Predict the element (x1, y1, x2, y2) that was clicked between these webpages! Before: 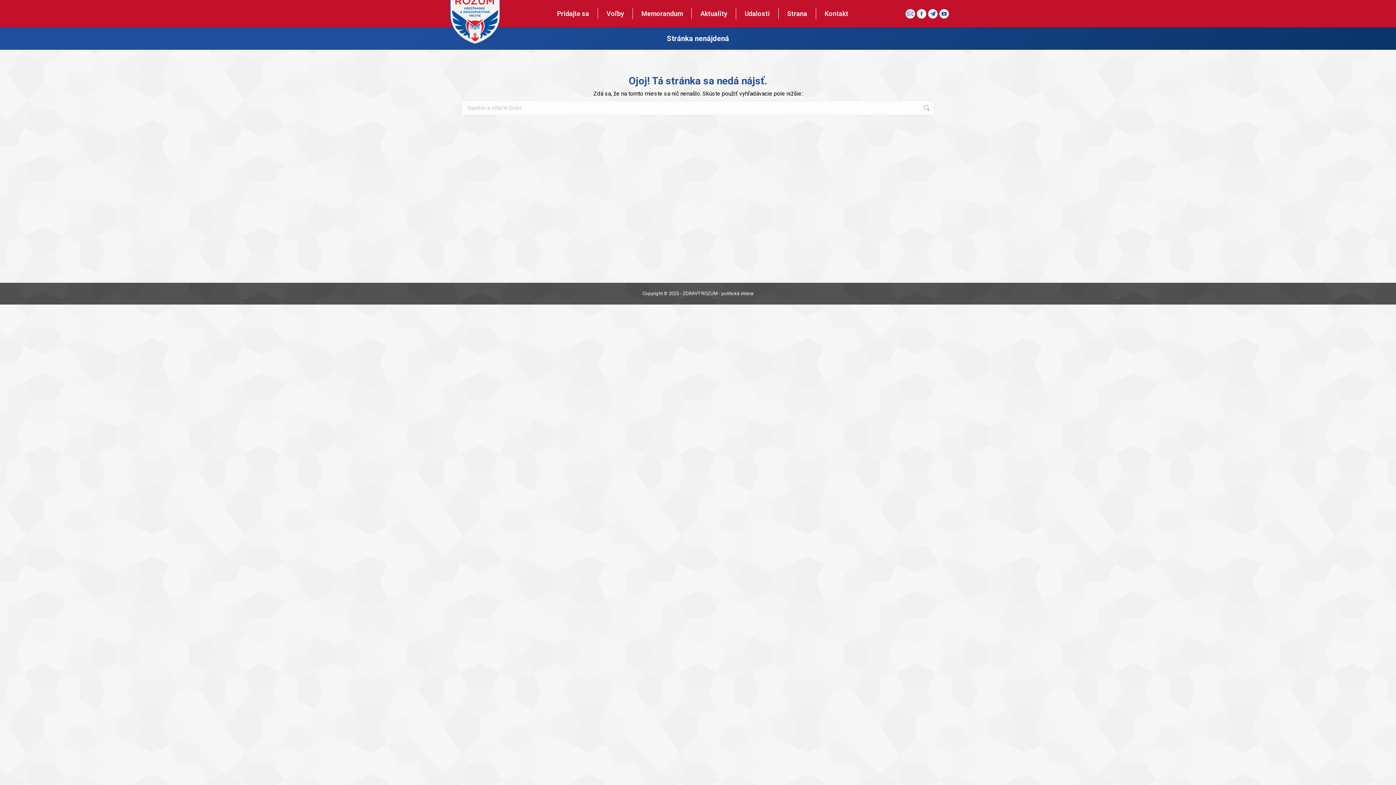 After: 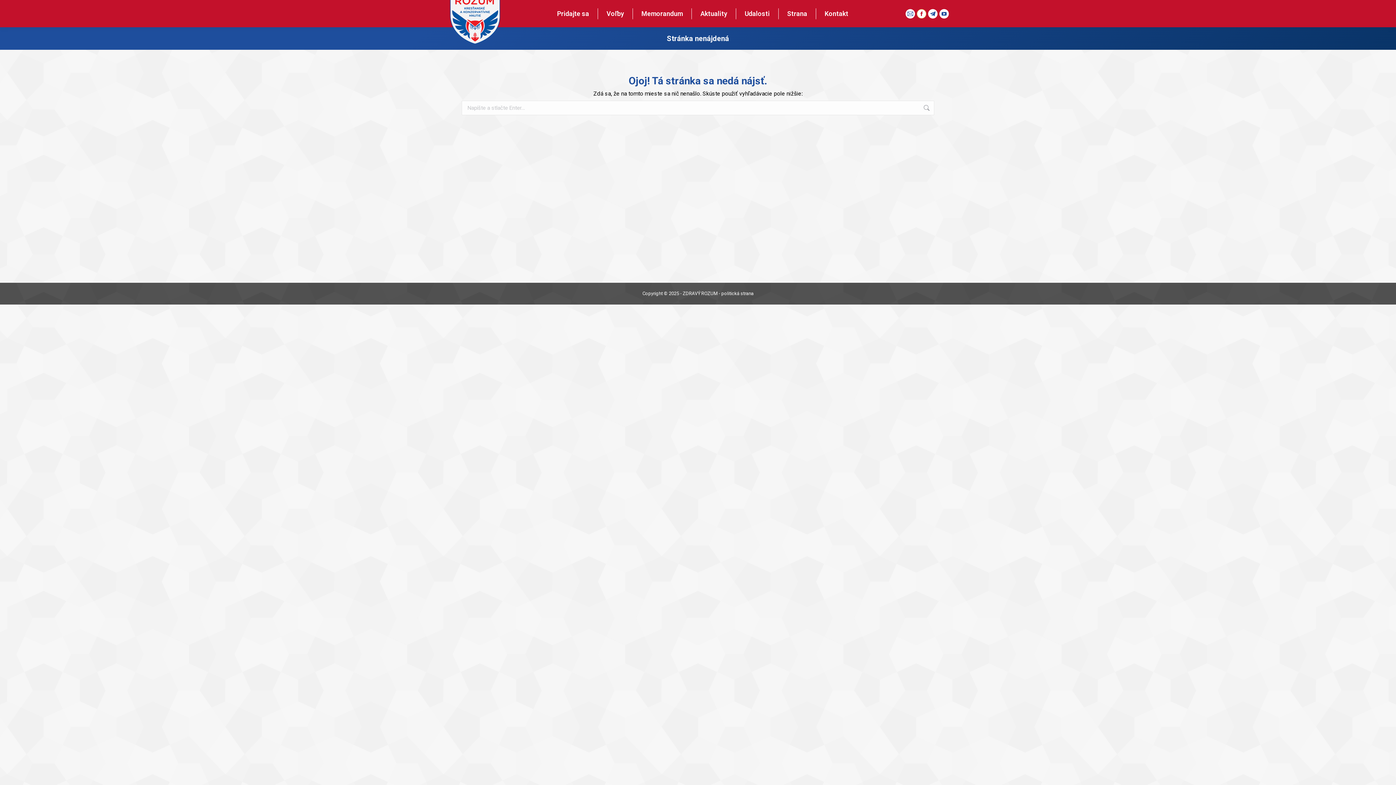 Action: label: Stránka Facebook sa otvorí v novom okne bbox: (917, 8, 926, 18)